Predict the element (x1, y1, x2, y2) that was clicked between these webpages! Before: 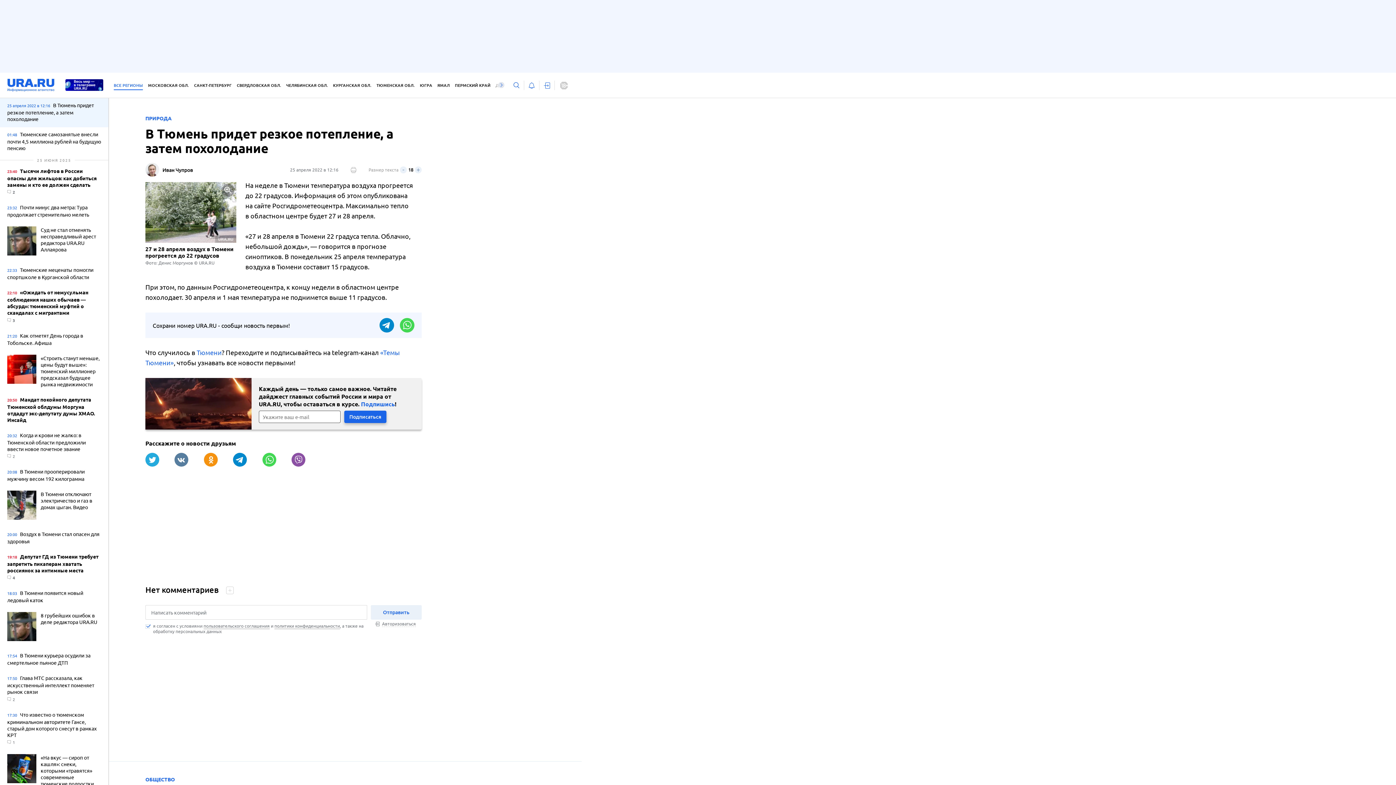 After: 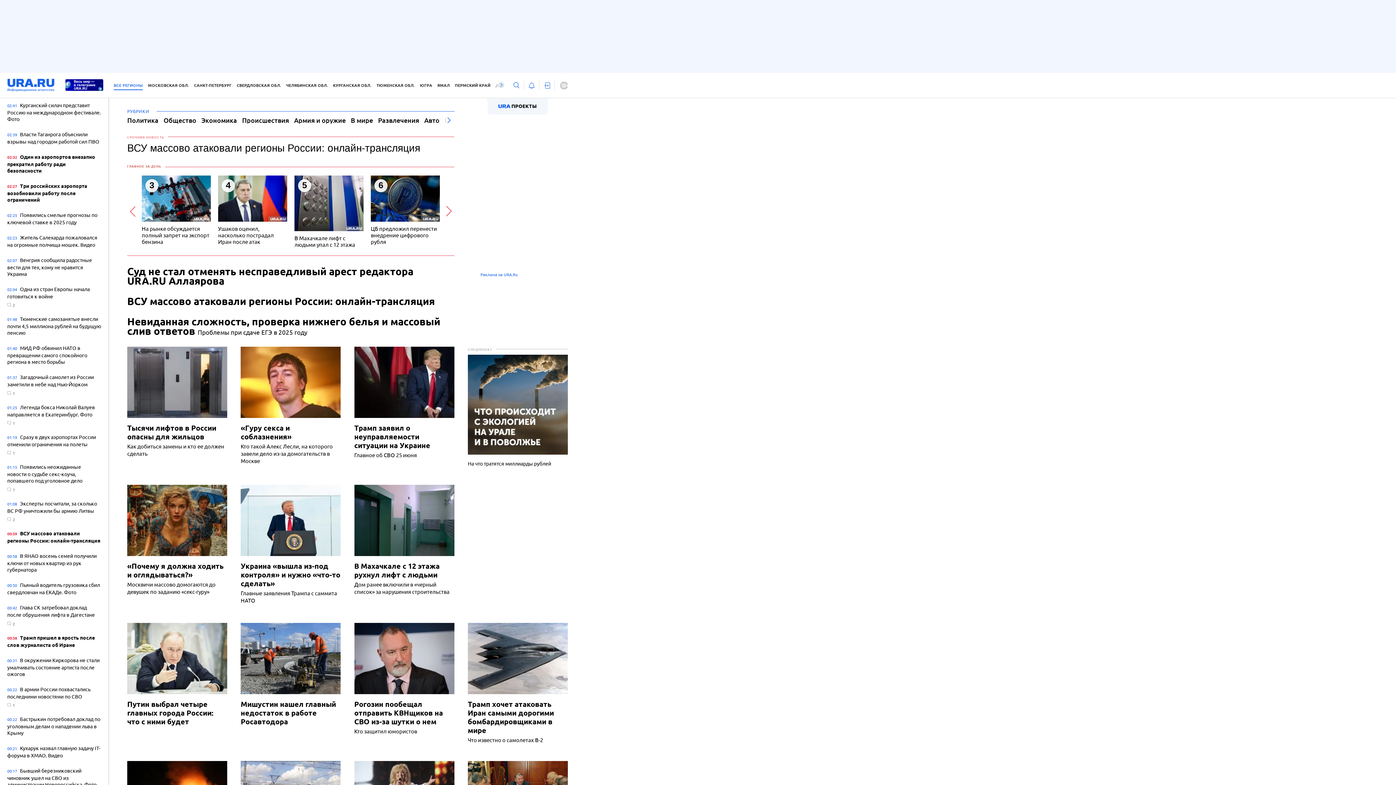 Action: bbox: (0, 72, 61, 97)